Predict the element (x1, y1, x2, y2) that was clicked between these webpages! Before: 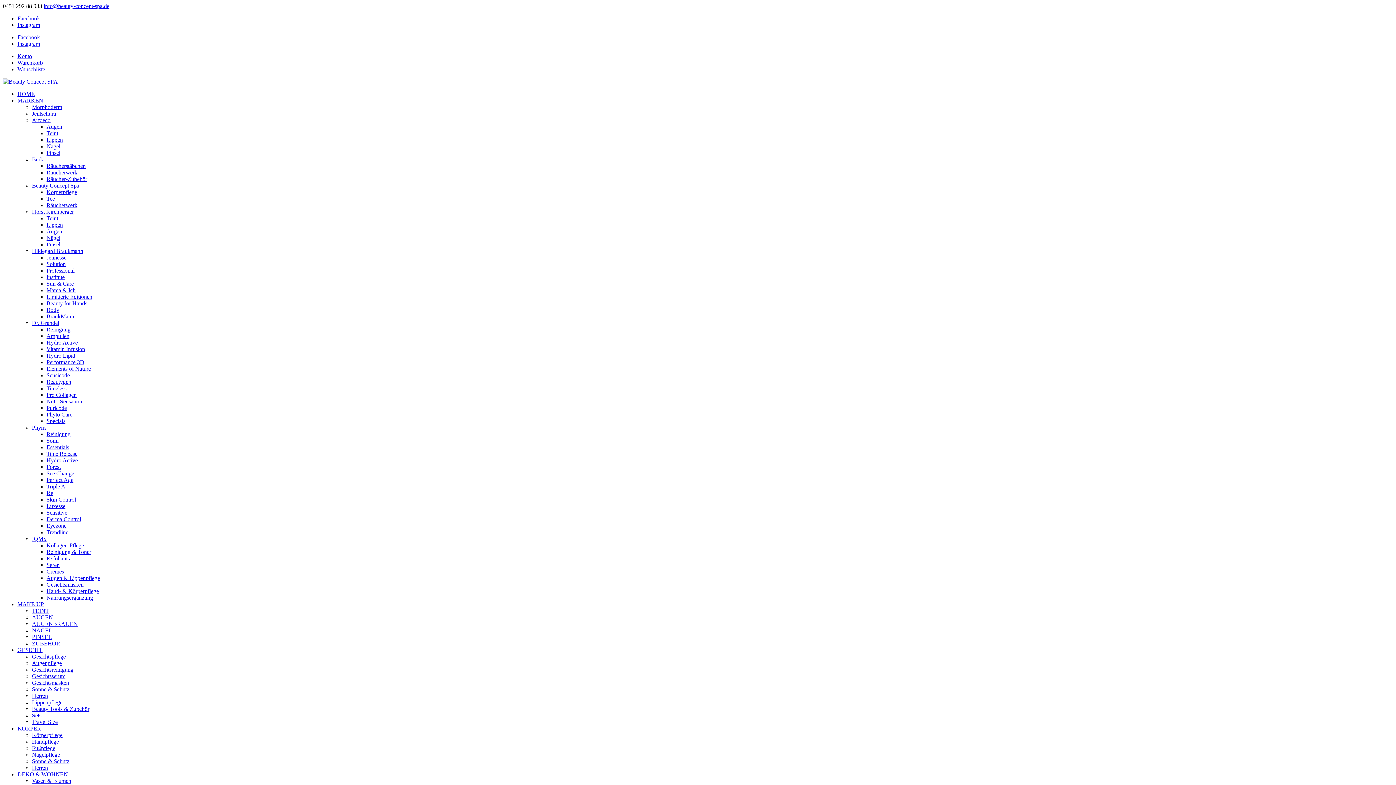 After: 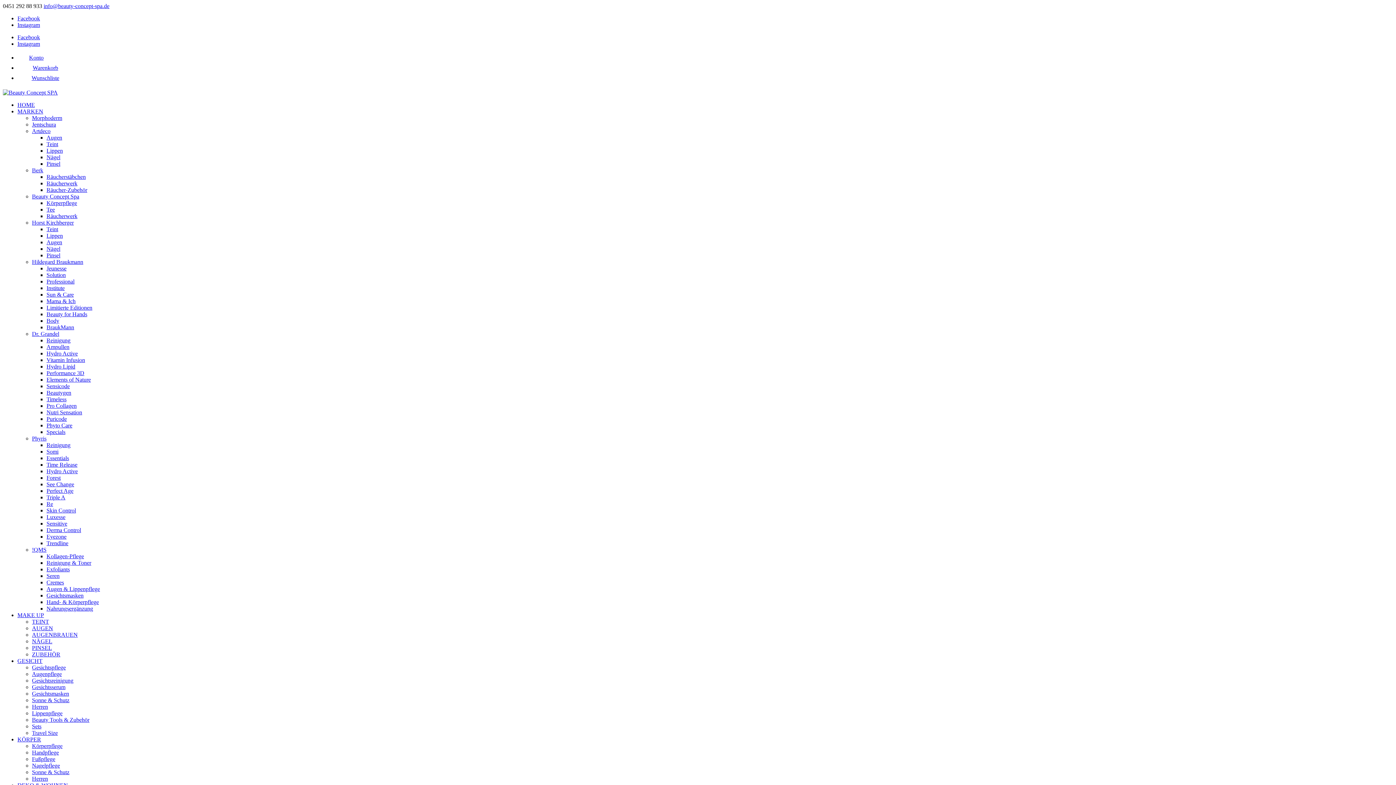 Action: label: Skin Control bbox: (46, 496, 76, 502)